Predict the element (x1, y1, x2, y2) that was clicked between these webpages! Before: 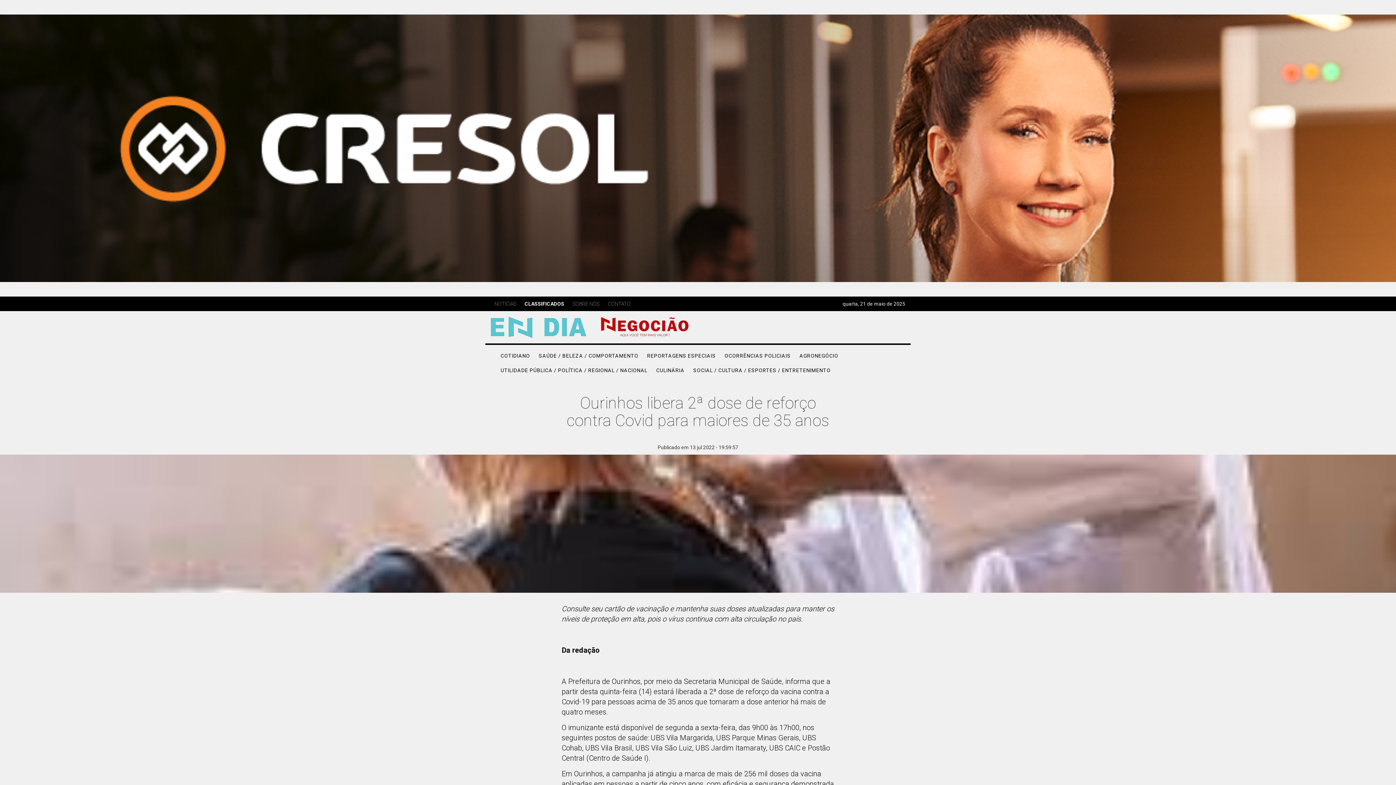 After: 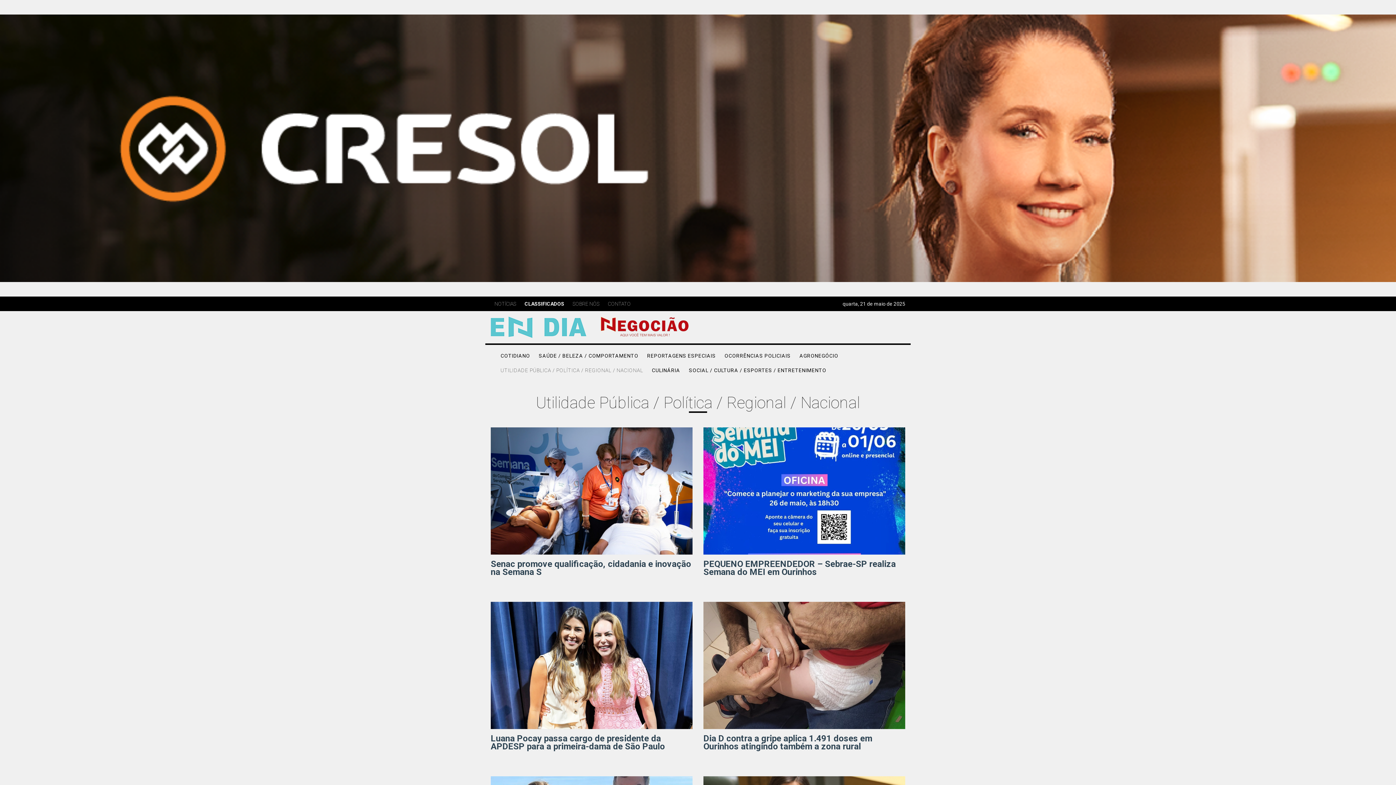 Action: bbox: (496, 363, 652, 377) label: UTILIDADE PÚBLICA / POLÍTICA / REGIONAL / NACIONAL